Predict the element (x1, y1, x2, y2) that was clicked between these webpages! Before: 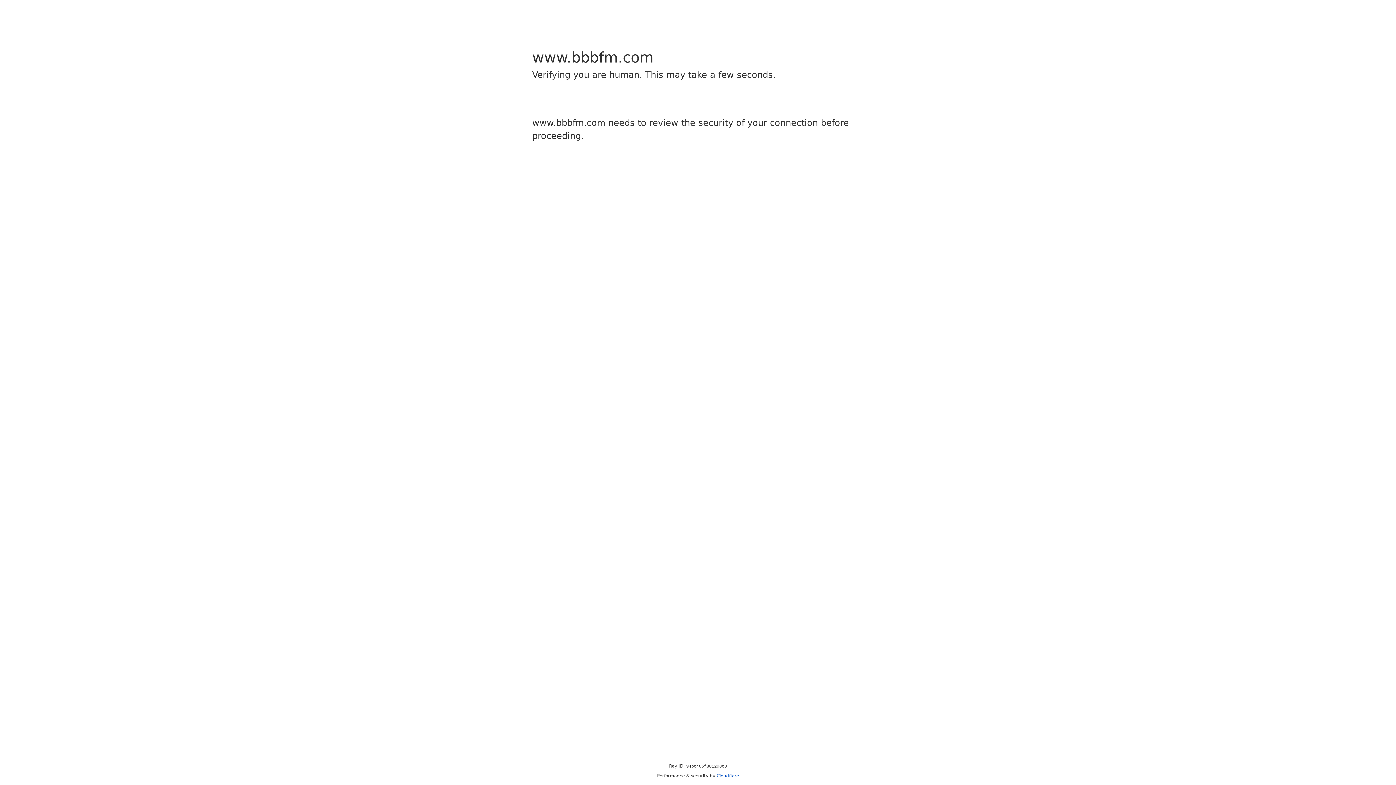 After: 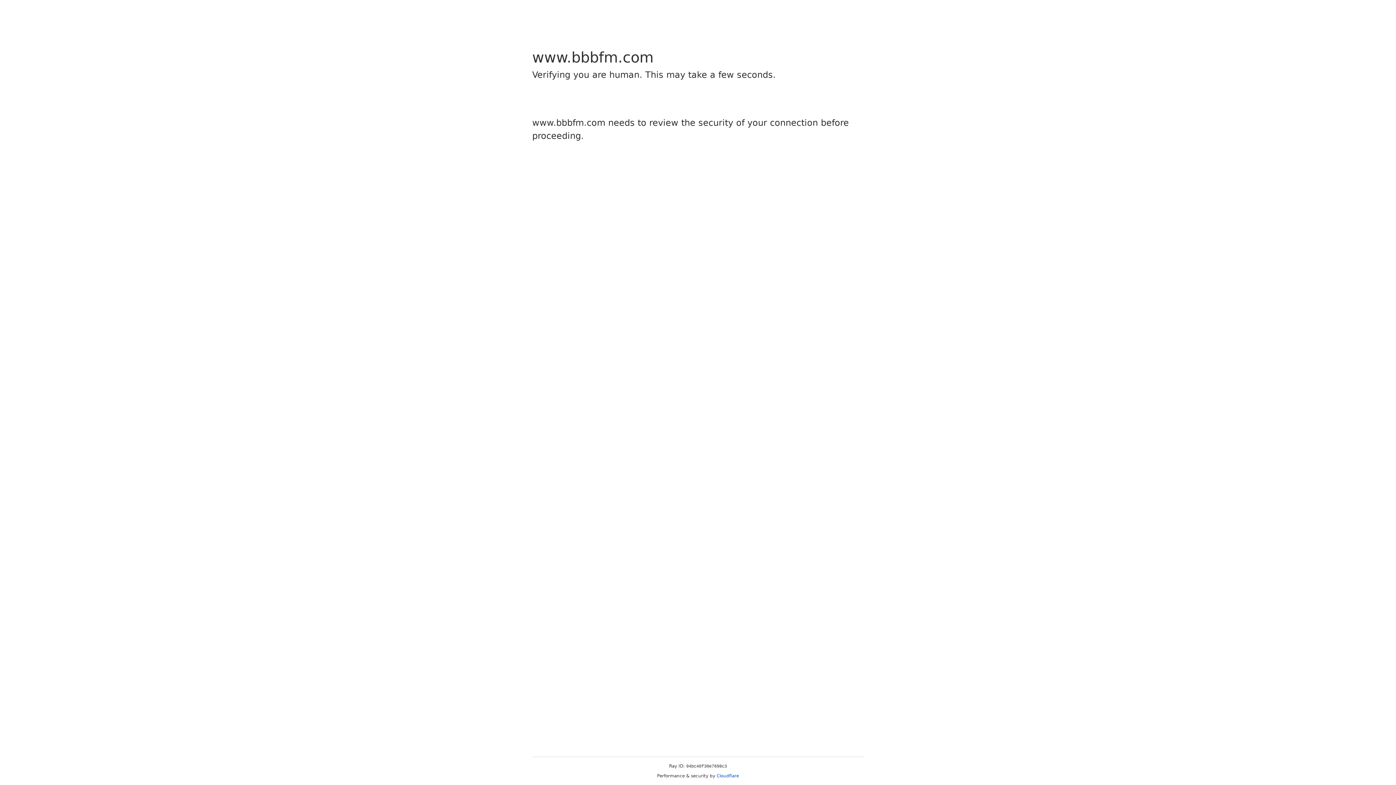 Action: label: Cloudflare bbox: (716, 773, 739, 778)